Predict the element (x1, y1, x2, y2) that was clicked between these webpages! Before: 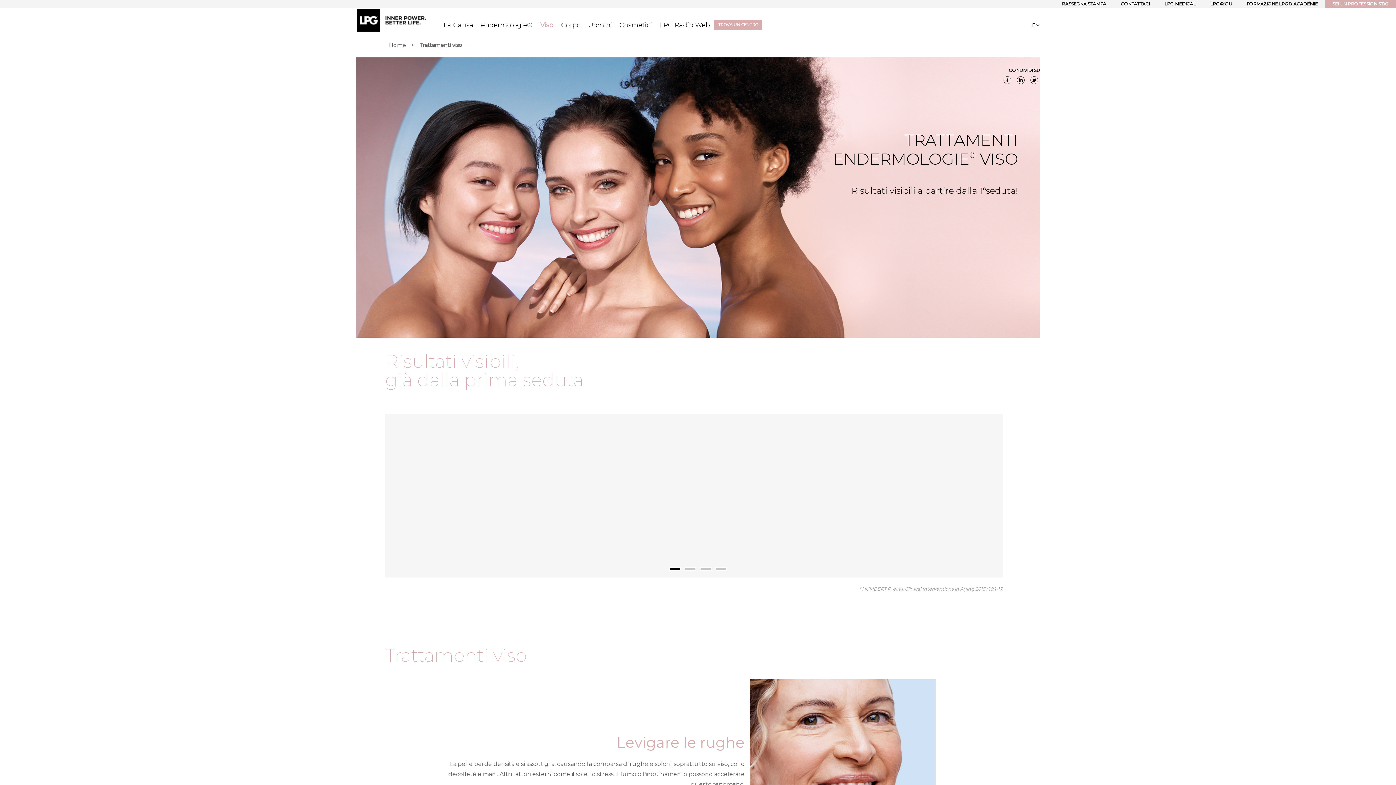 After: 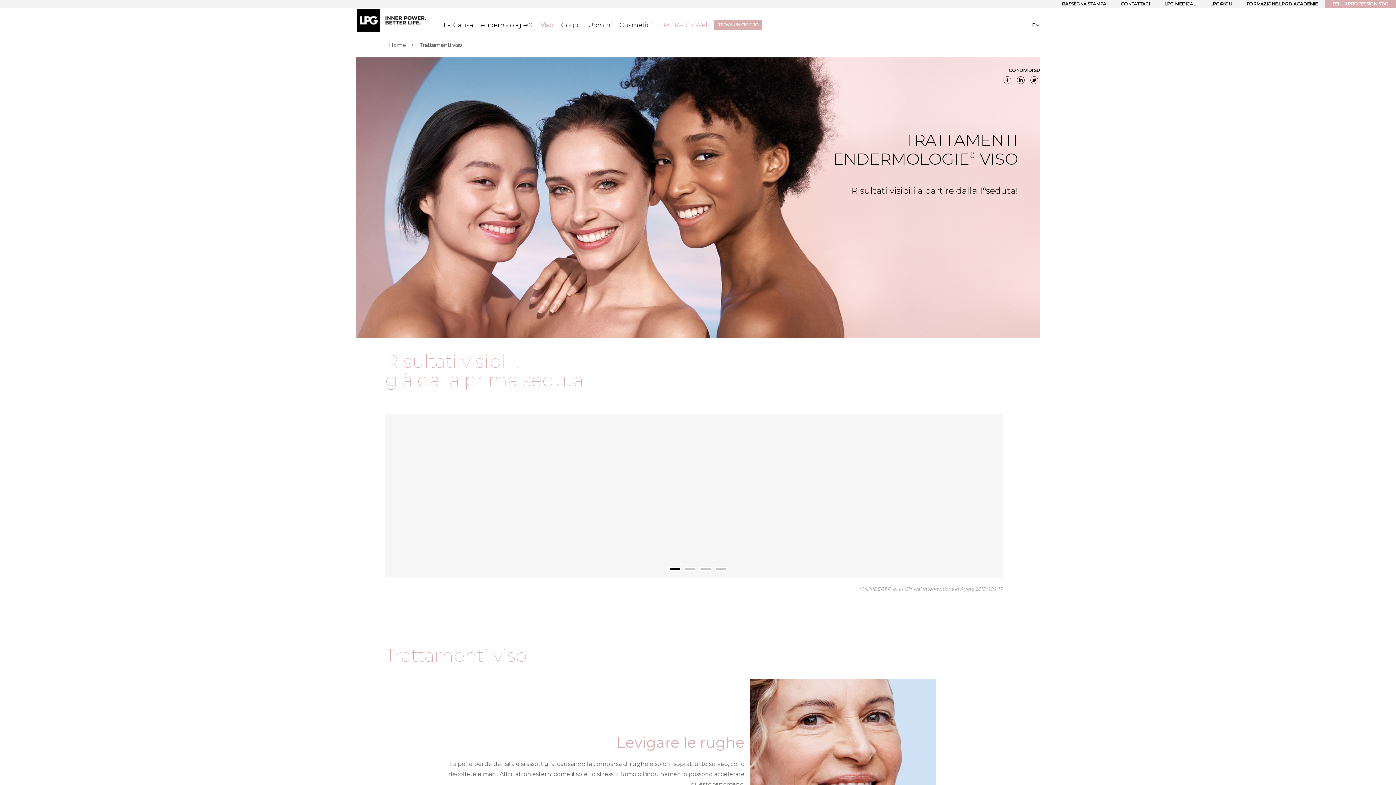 Action: label: LPG Radio Web bbox: (659, 21, 710, 28)